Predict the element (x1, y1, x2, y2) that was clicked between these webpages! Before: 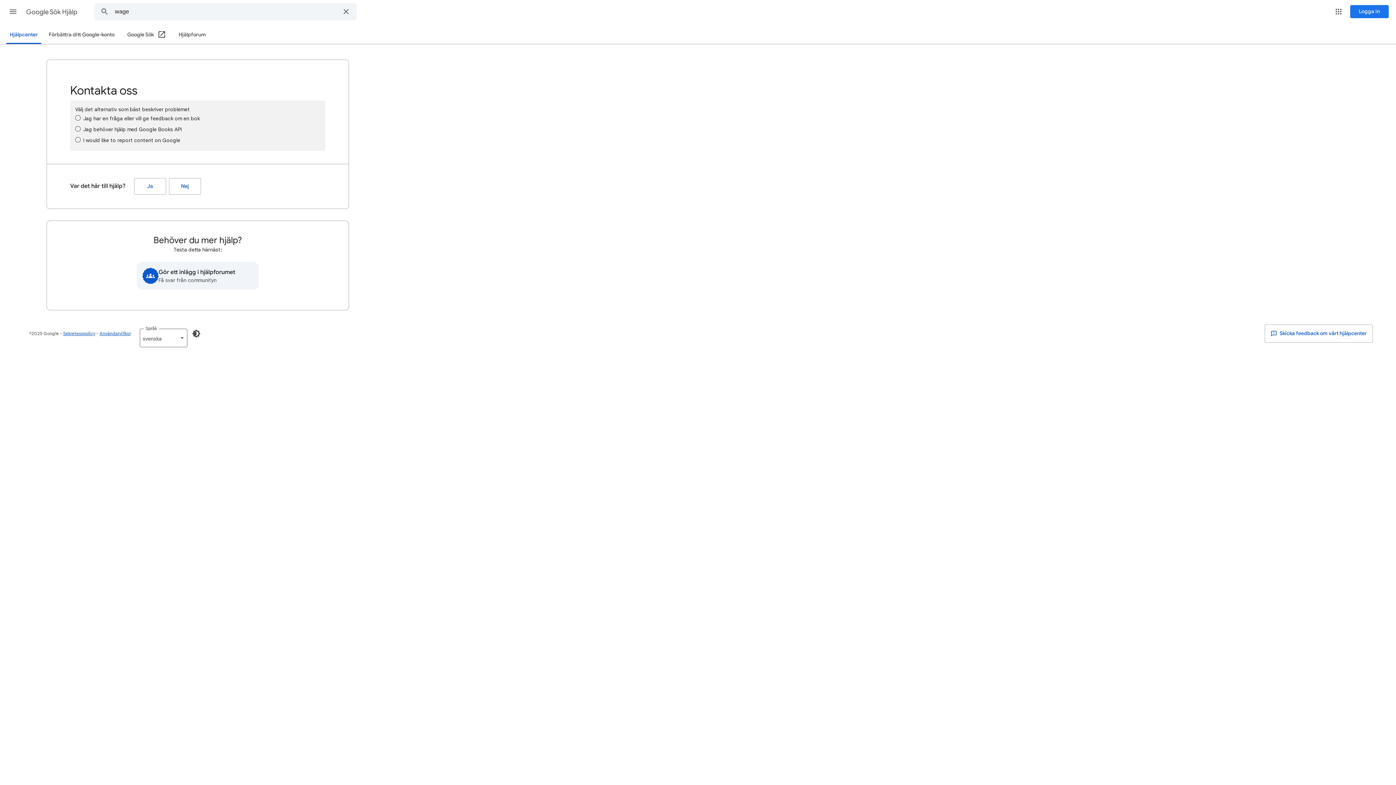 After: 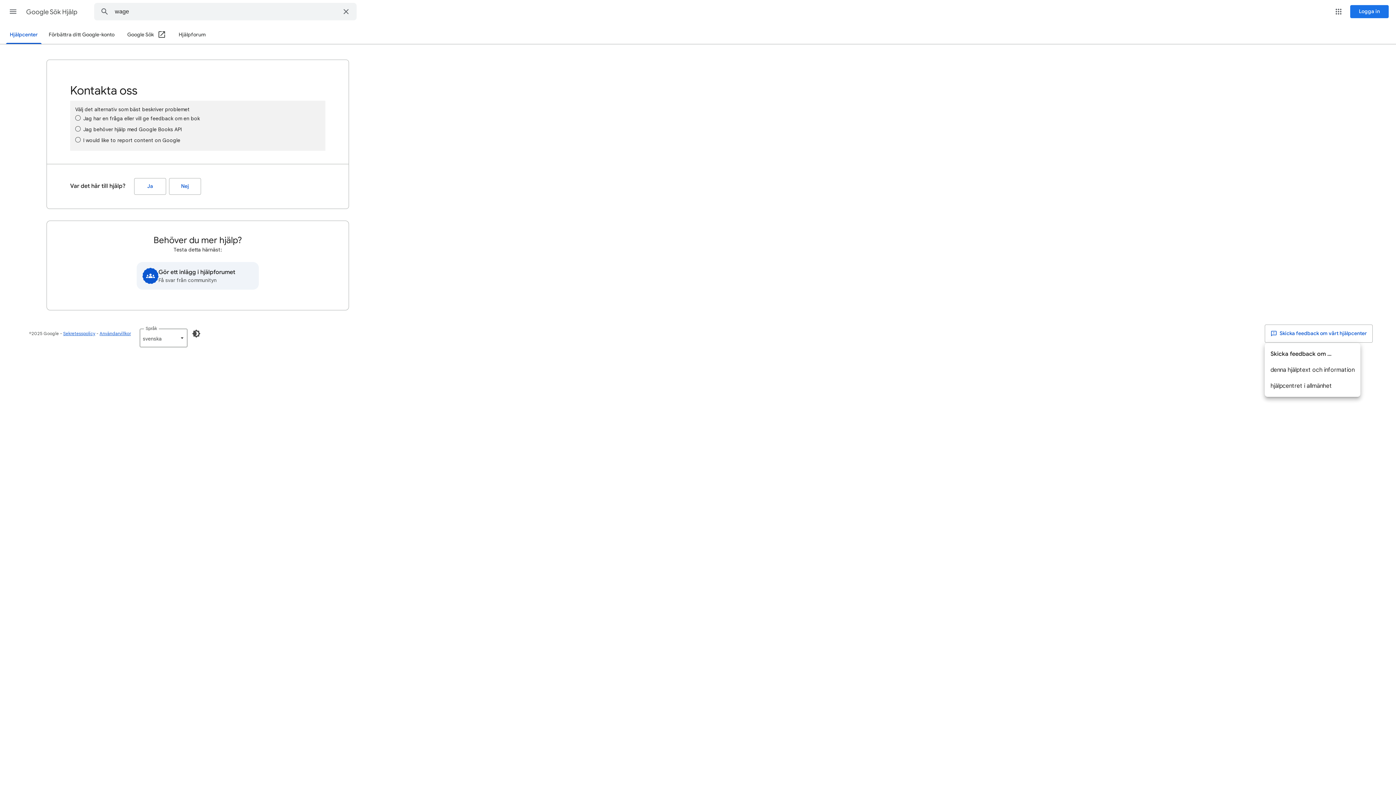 Action: label:  Skicka feedback om vårt hjälpcenter bbox: (1265, 324, 1373, 342)